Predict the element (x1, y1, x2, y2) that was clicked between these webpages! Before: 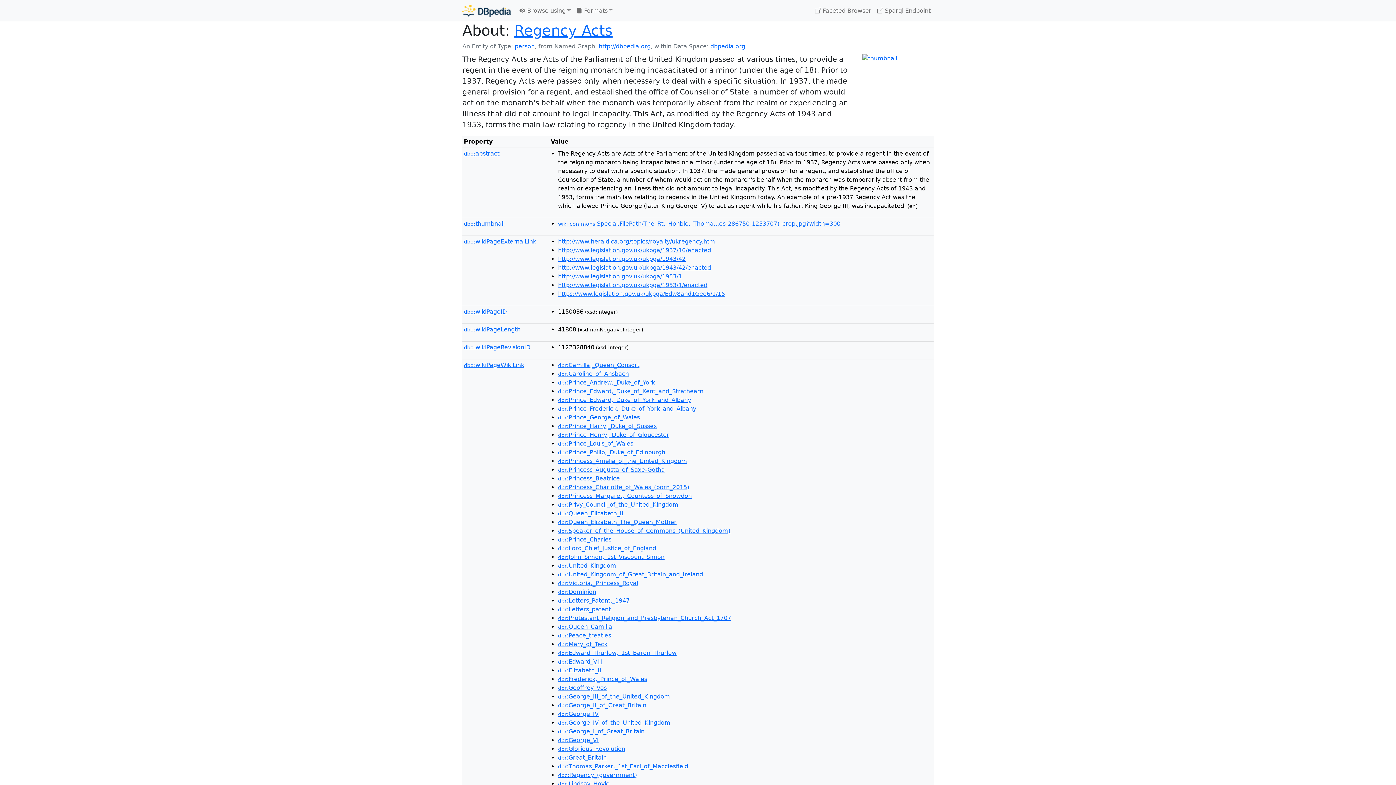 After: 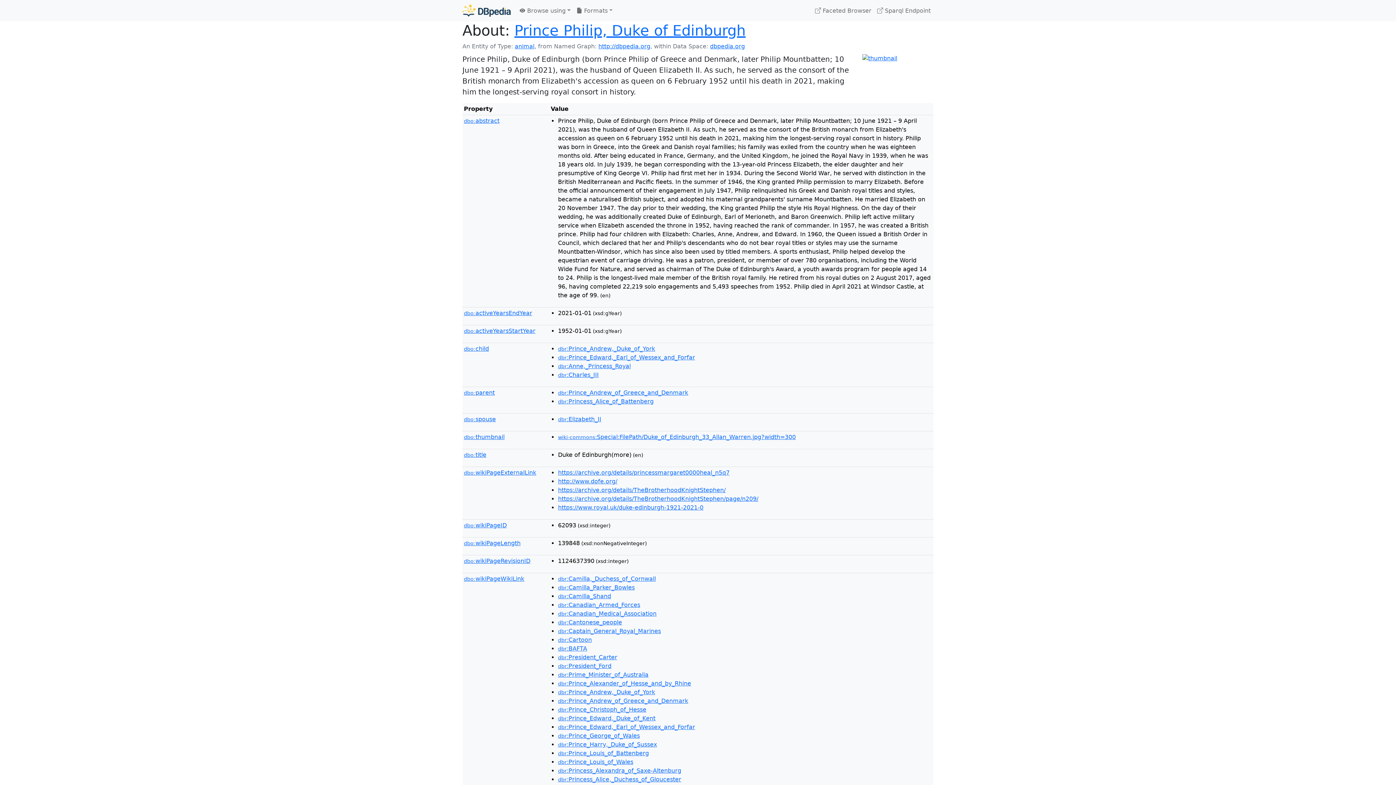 Action: label: dbr:Prince_Philip,_Duke_of_Edinburgh bbox: (558, 449, 665, 456)